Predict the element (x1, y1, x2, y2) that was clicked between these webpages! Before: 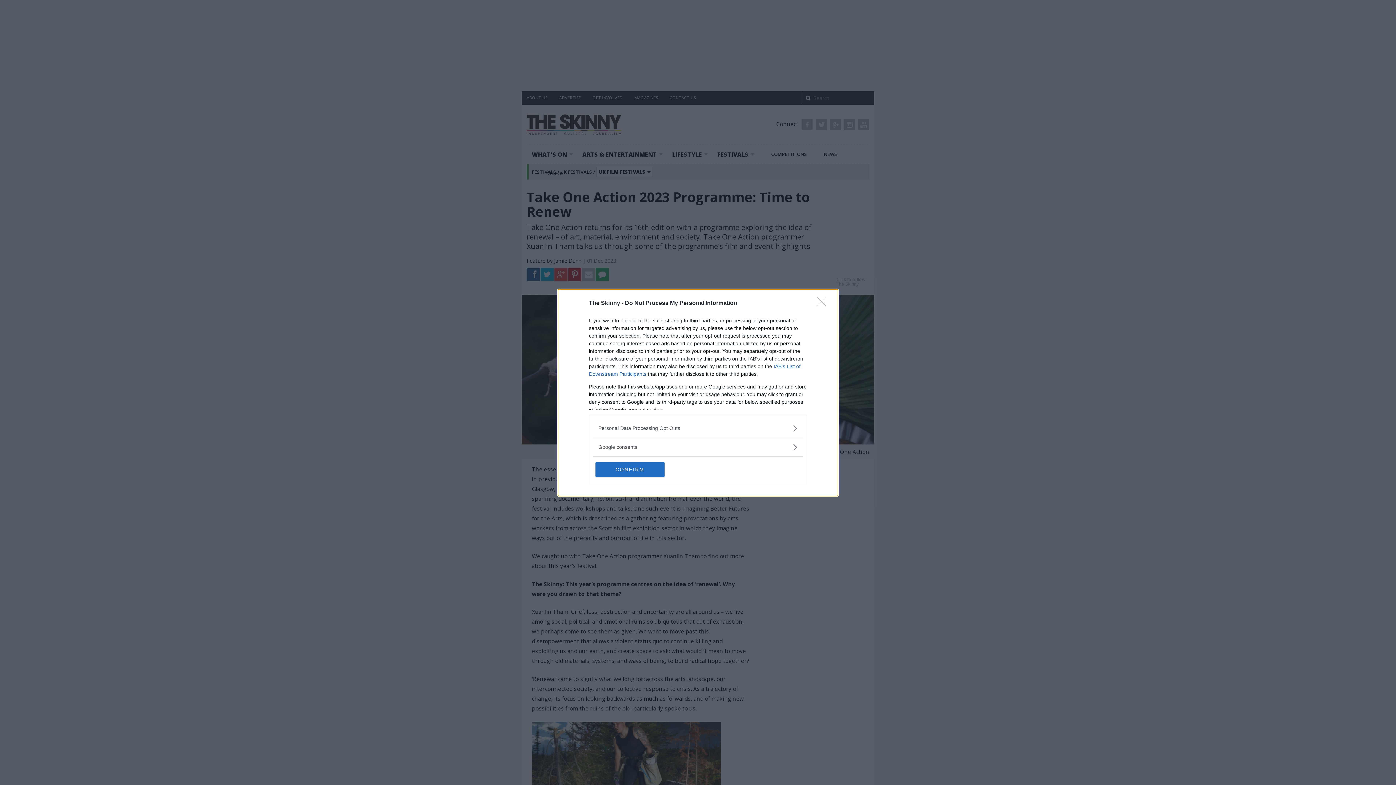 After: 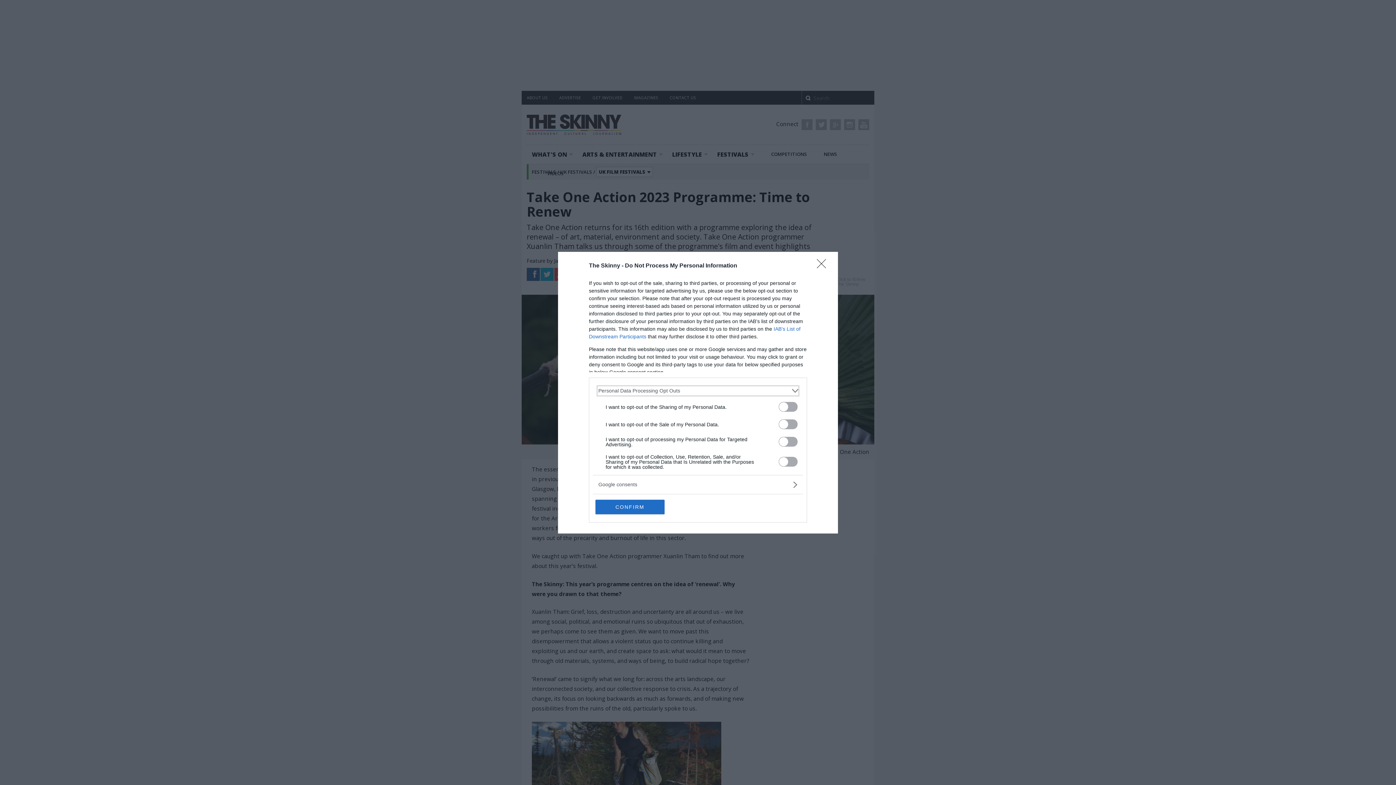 Action: label: Opt-Outs bbox: (598, 424, 797, 432)